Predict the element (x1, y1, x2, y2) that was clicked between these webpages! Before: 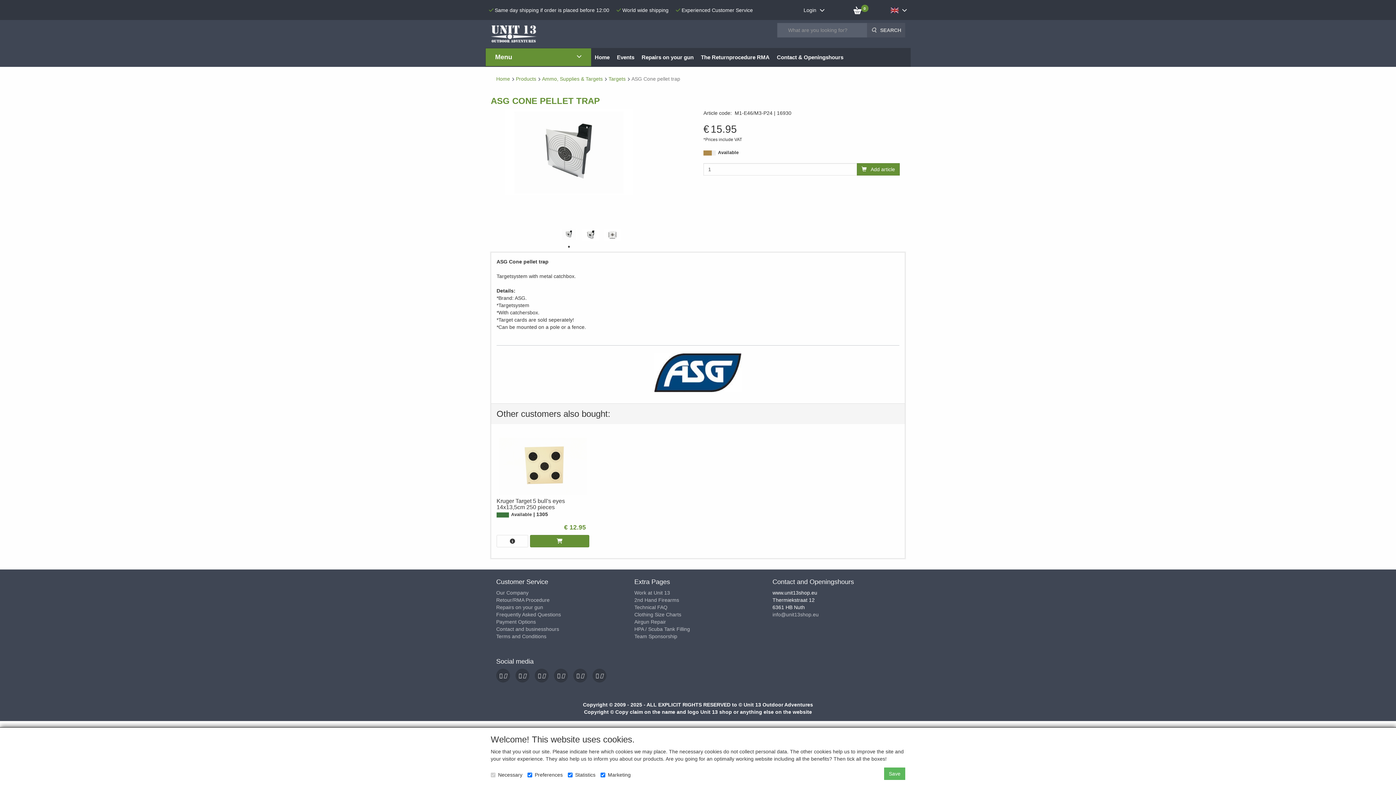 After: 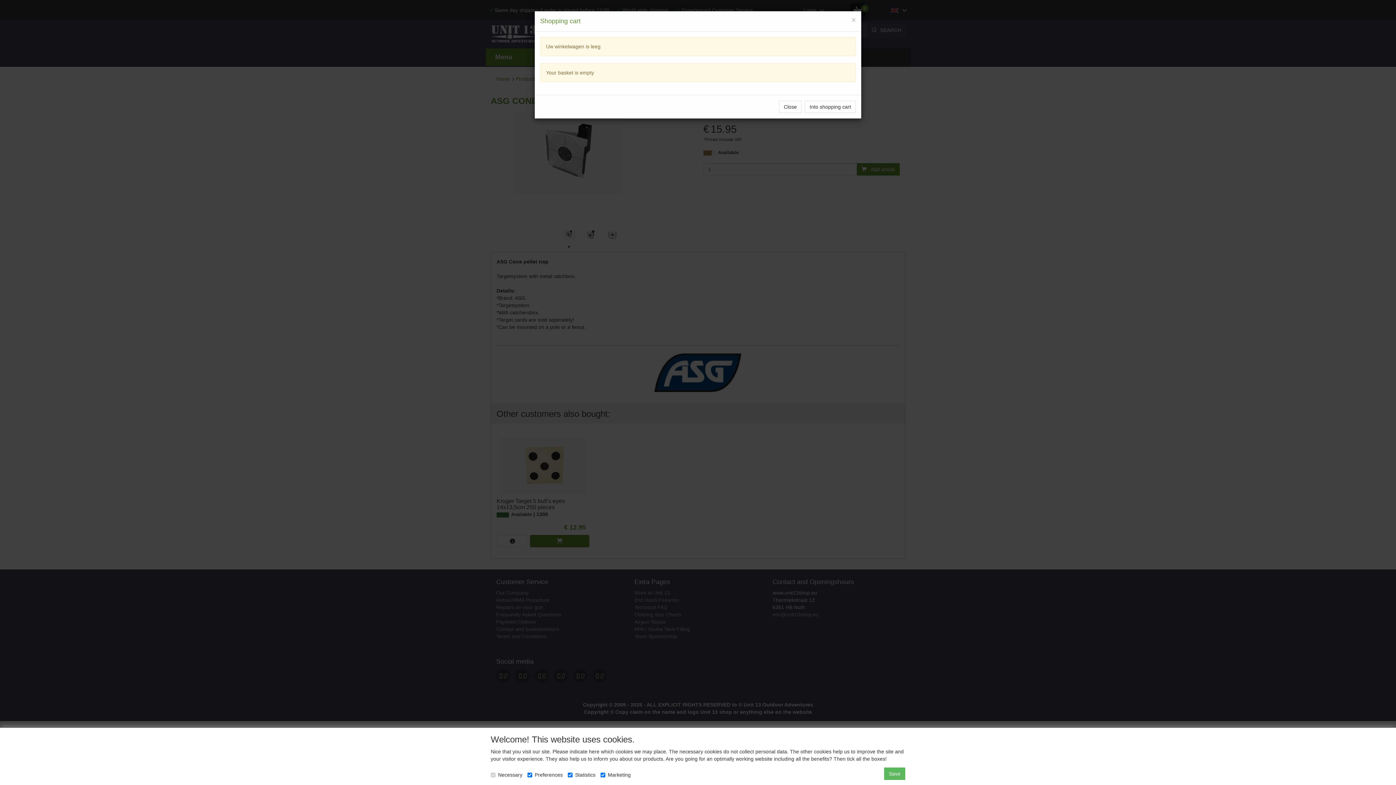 Action: bbox: (850, 2, 865, 15) label: 0